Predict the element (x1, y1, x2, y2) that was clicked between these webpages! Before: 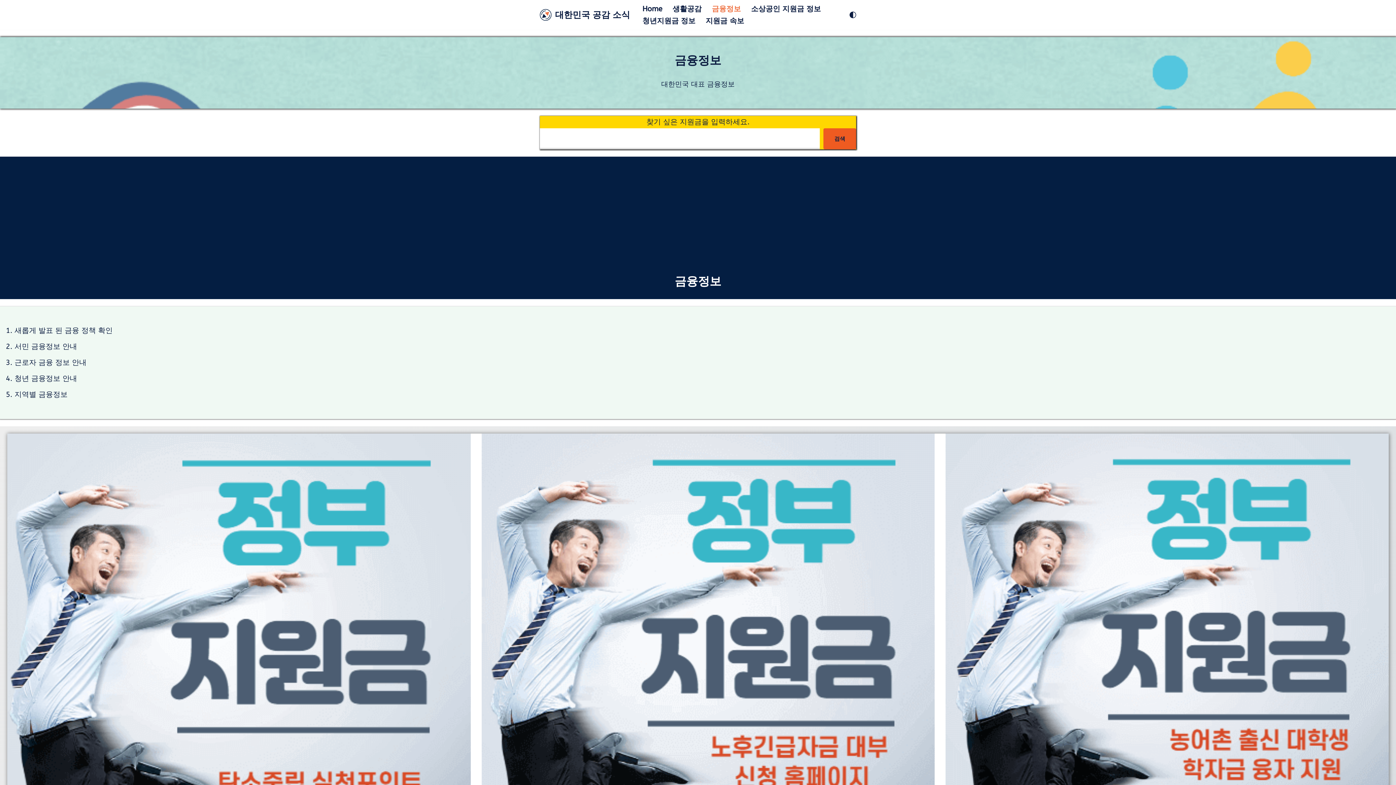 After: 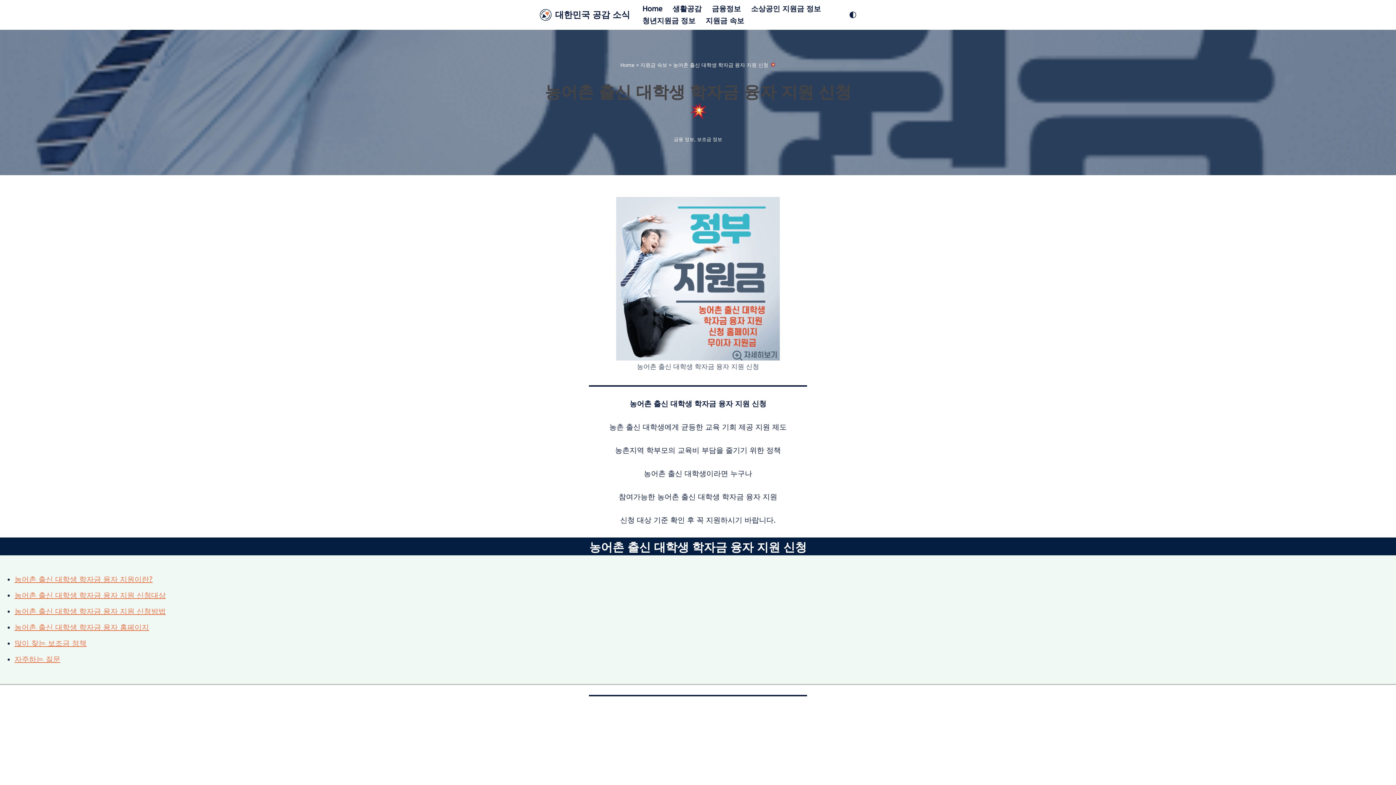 Action: bbox: (945, 433, 1389, 880)